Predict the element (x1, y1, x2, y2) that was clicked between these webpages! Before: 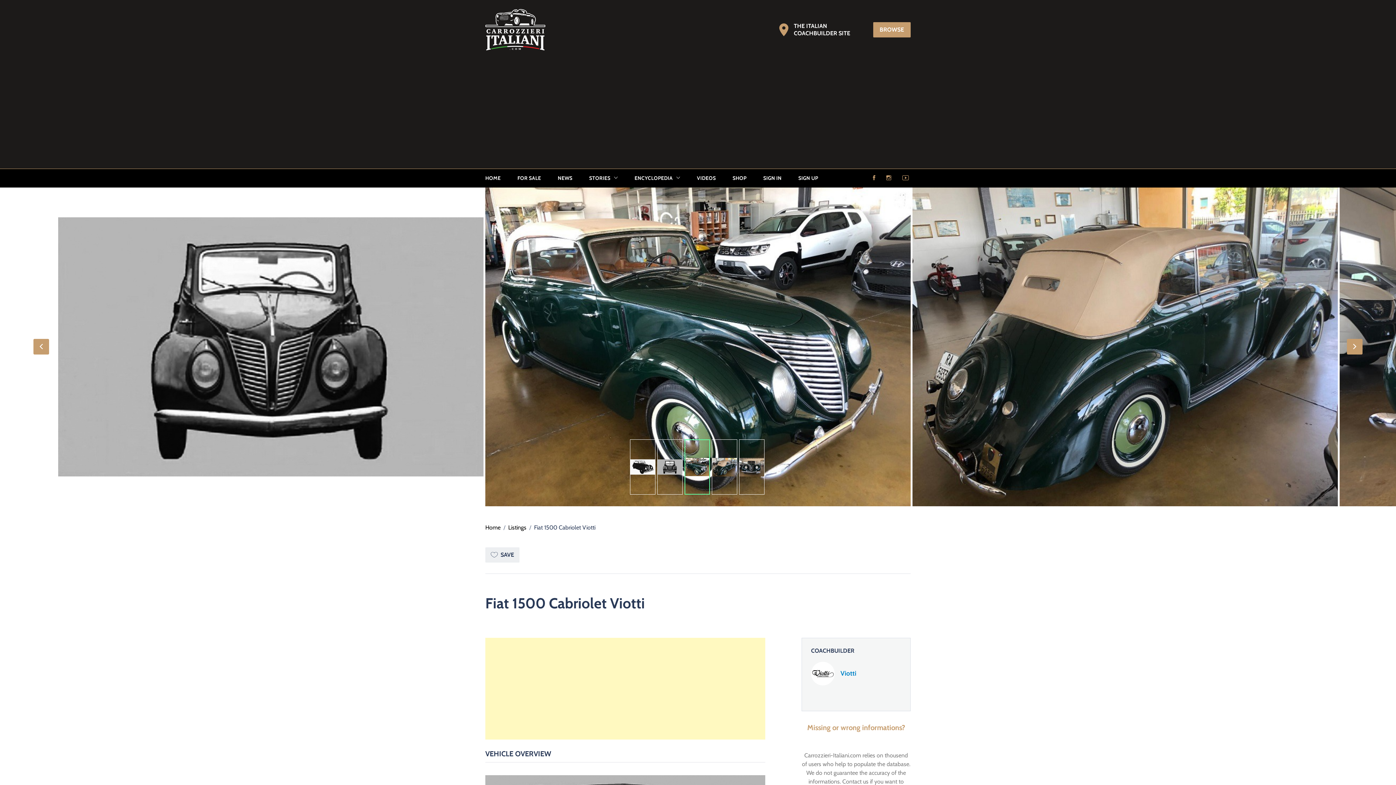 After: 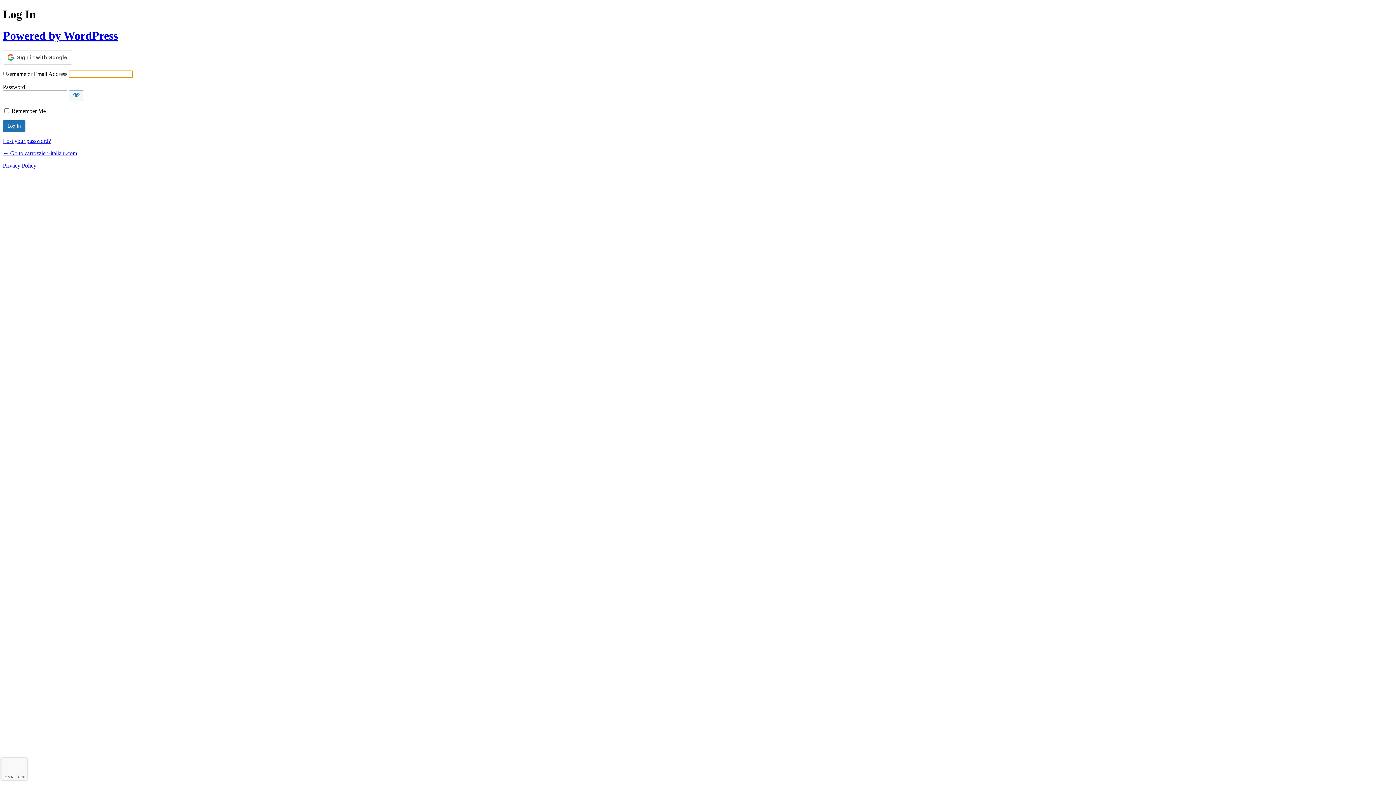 Action: label: SIGN IN bbox: (755, 168, 790, 187)